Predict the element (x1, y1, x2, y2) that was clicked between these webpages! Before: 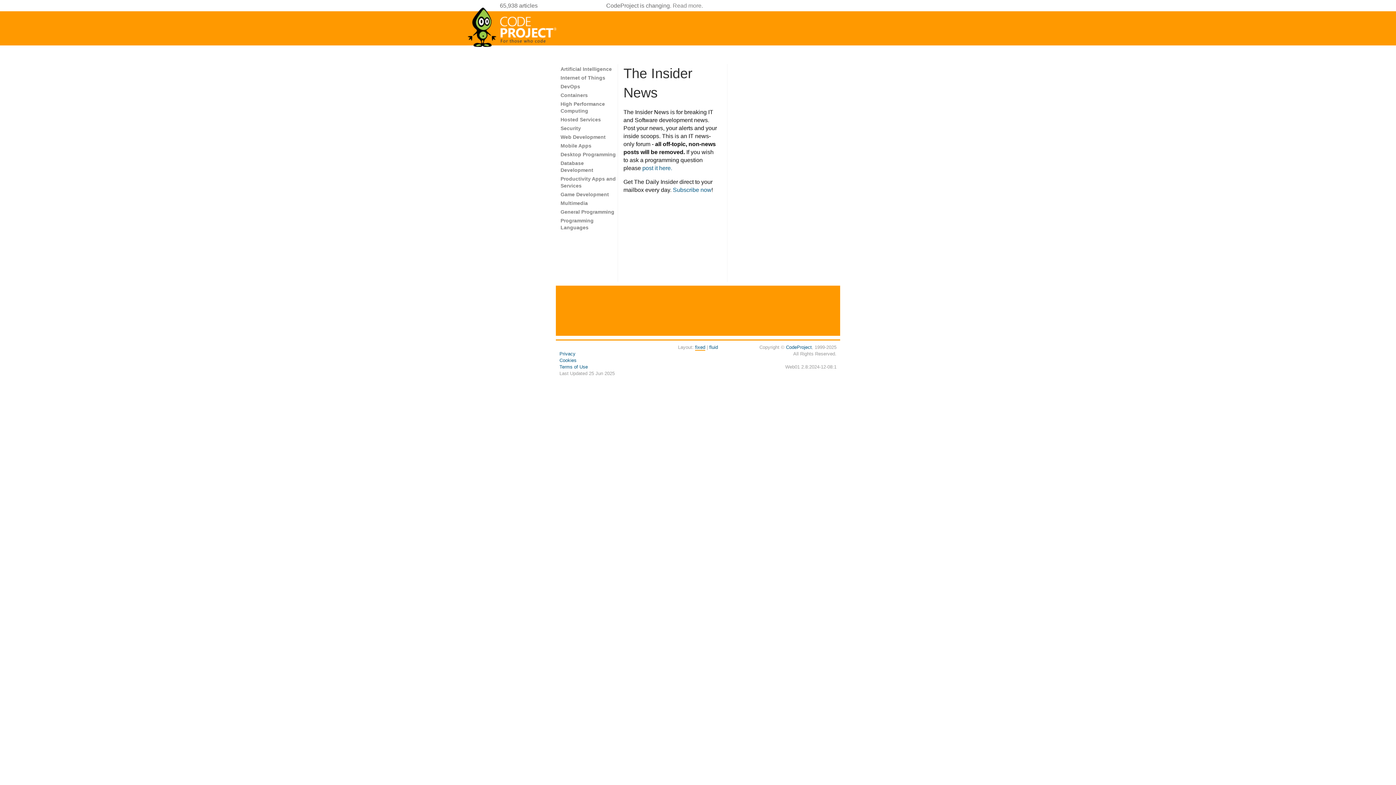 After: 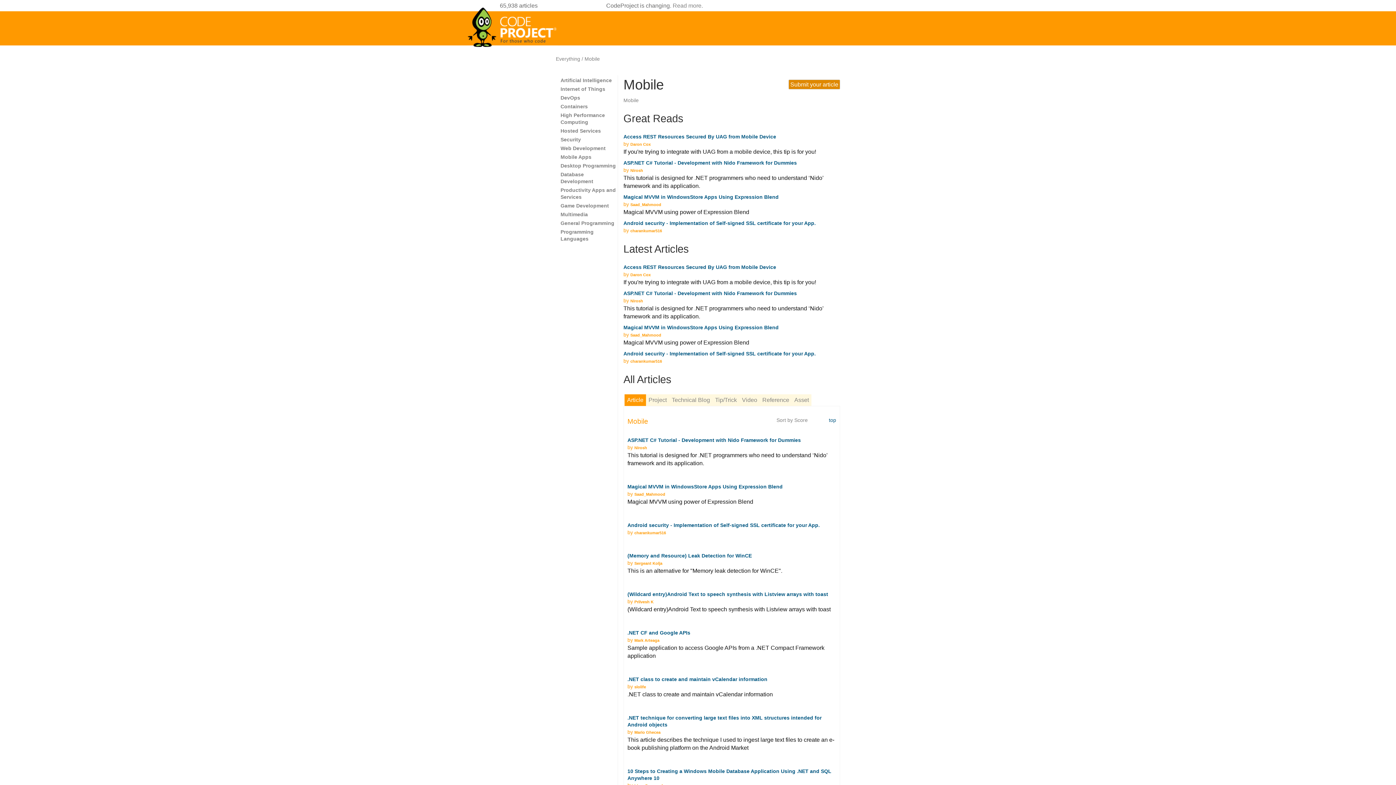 Action: bbox: (560, 142, 591, 148) label: Mobile Apps